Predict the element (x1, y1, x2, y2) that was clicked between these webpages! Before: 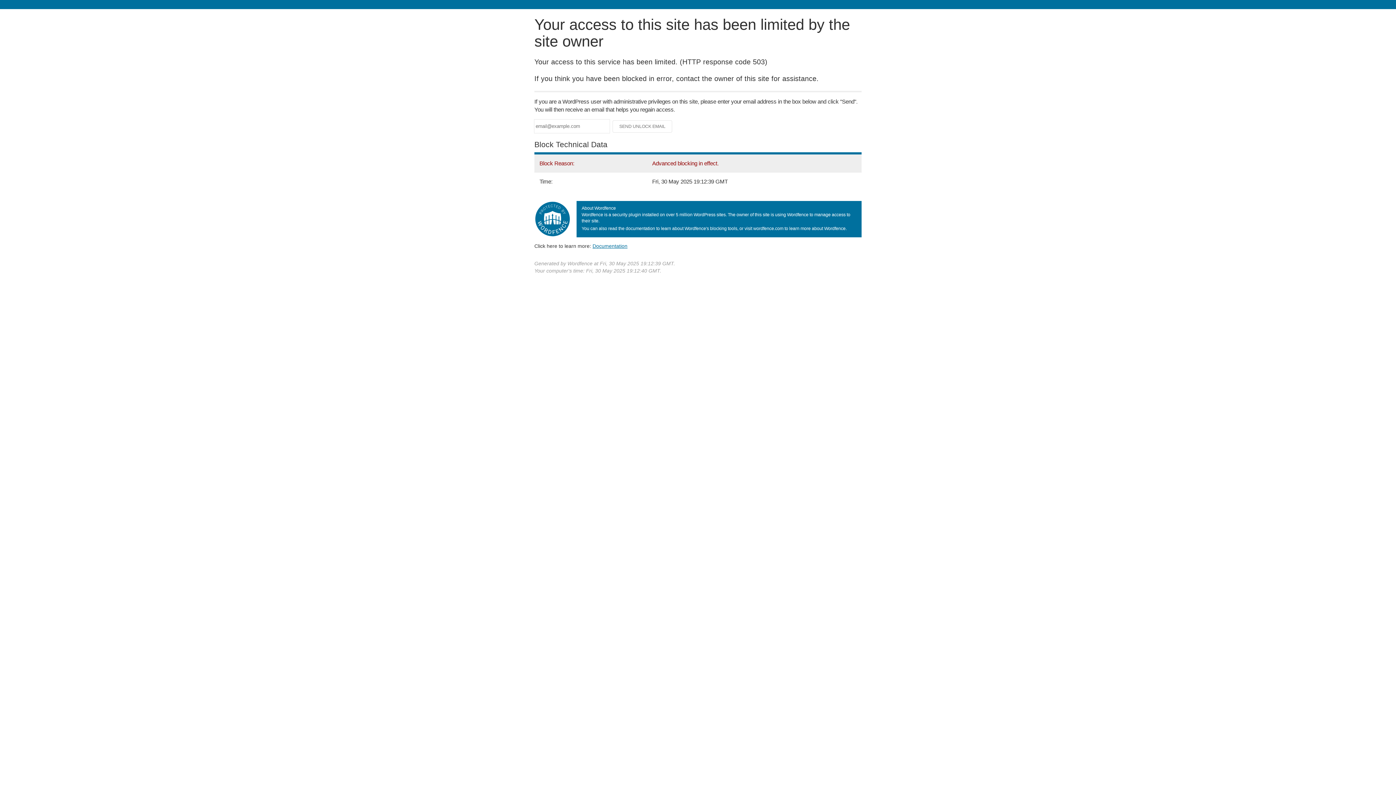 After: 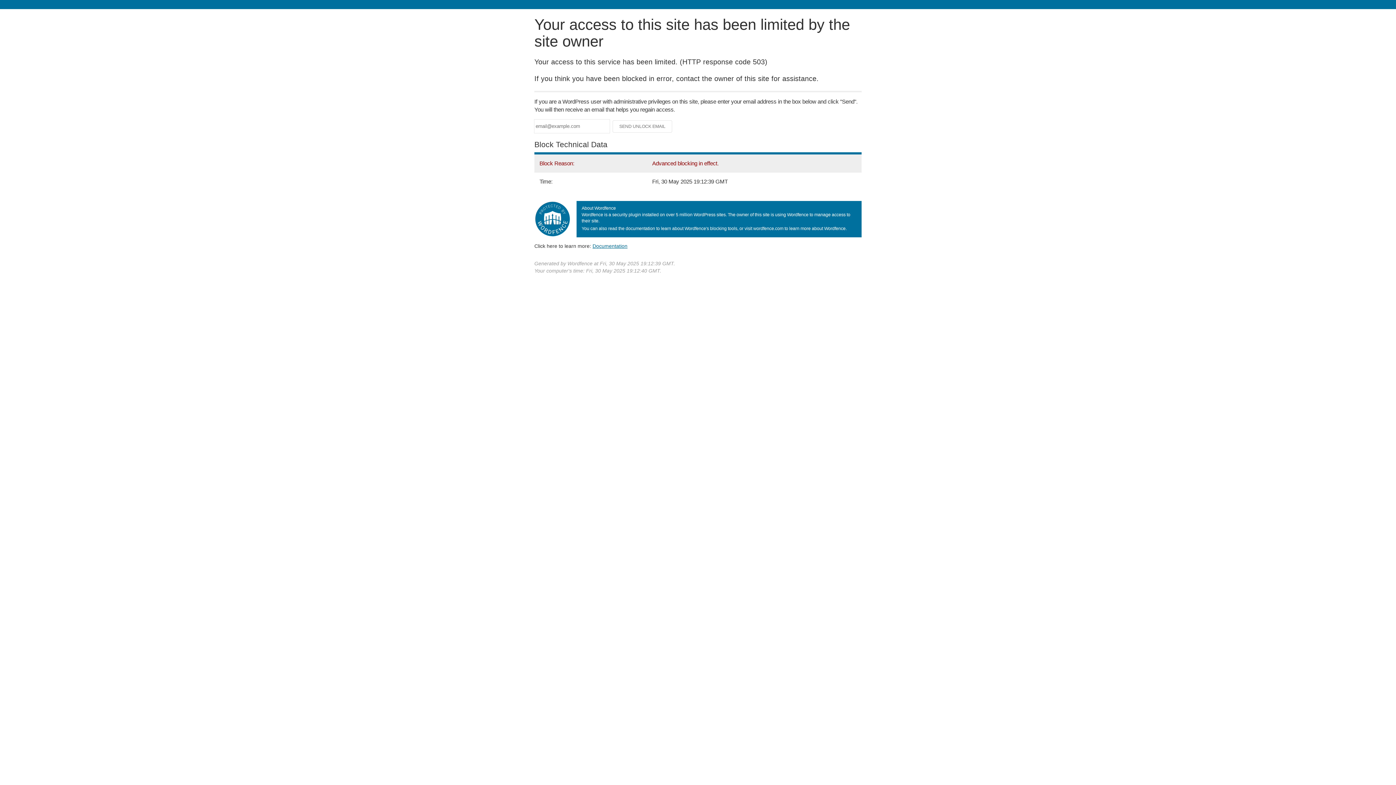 Action: label: Documentation bbox: (592, 243, 627, 248)